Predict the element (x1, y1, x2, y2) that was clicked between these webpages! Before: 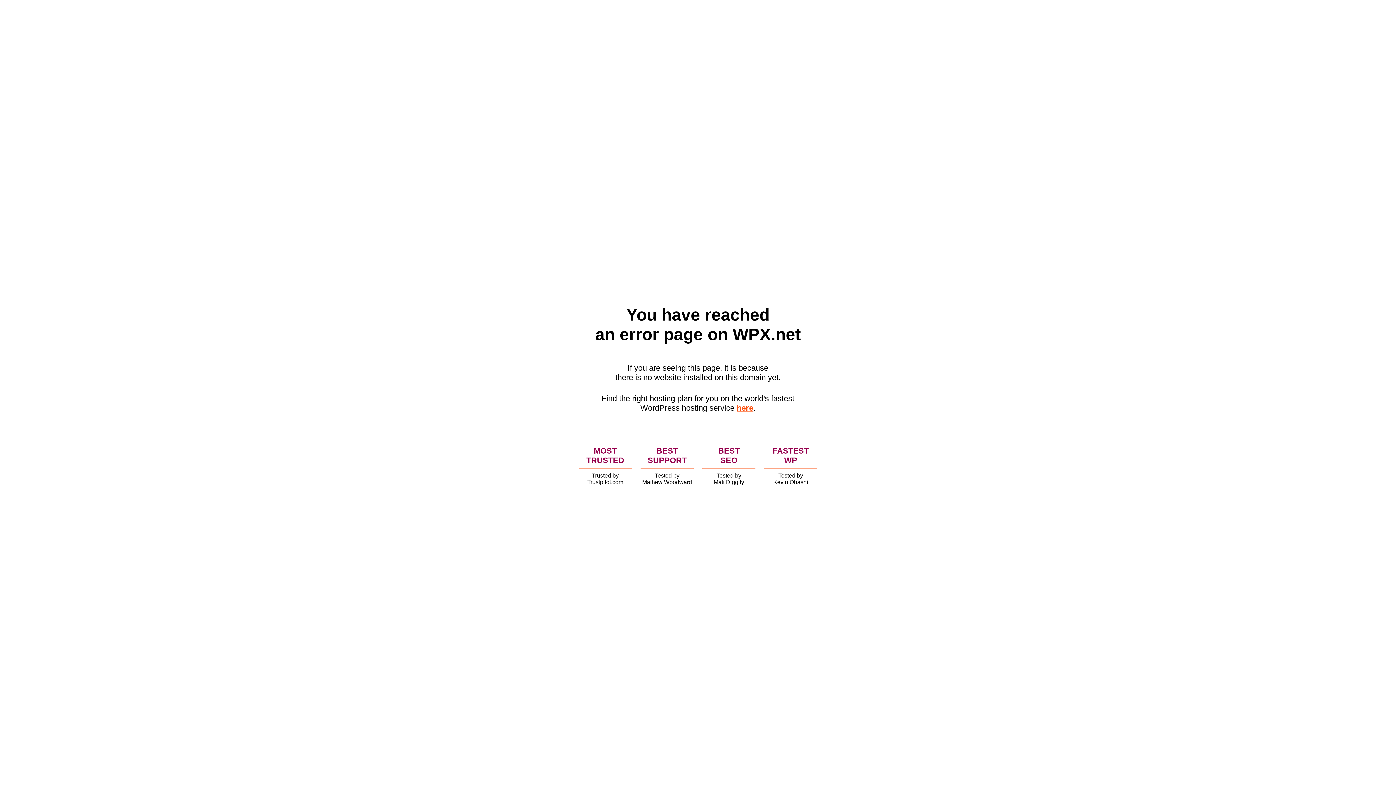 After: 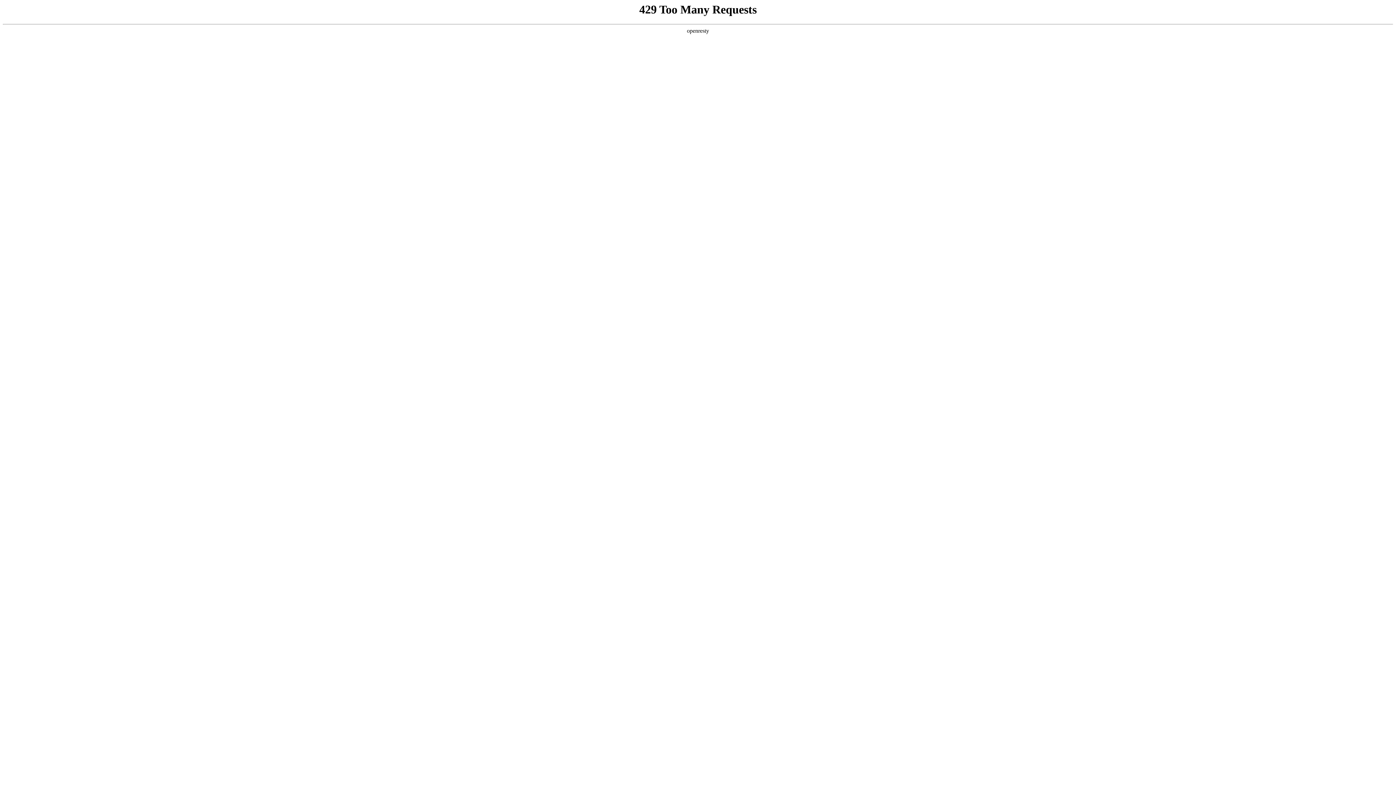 Action: label: here bbox: (736, 403, 753, 412)